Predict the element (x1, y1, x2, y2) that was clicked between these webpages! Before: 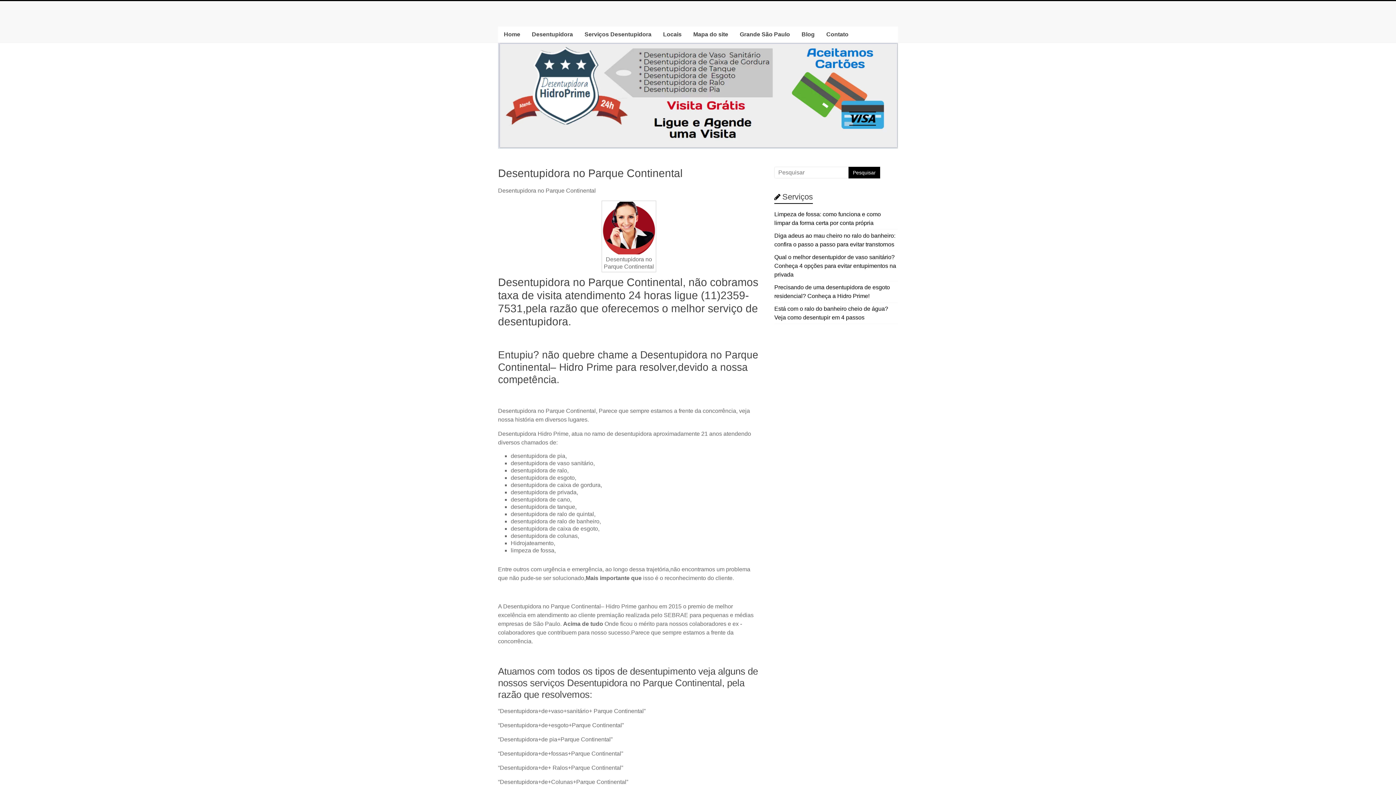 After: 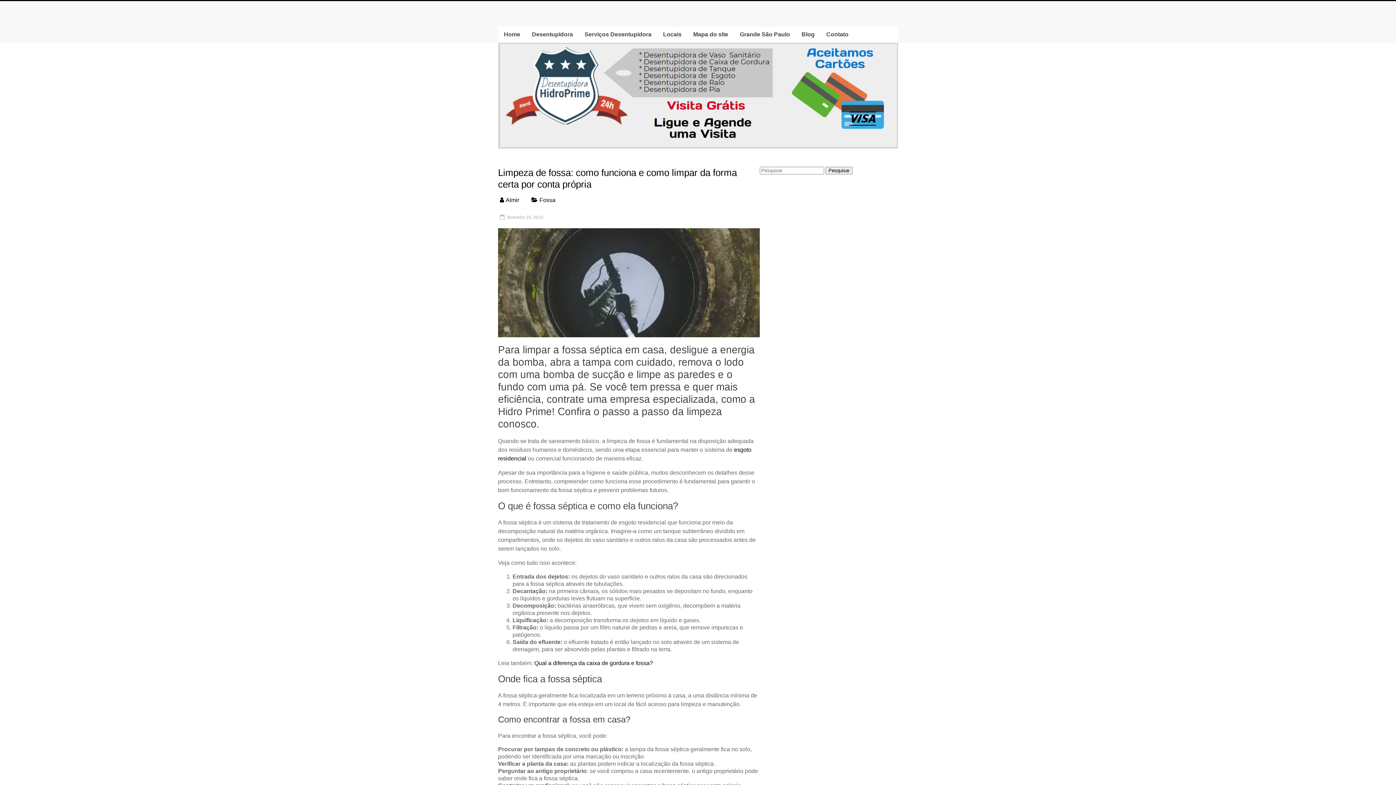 Action: bbox: (796, 26, 820, 42) label: Blog